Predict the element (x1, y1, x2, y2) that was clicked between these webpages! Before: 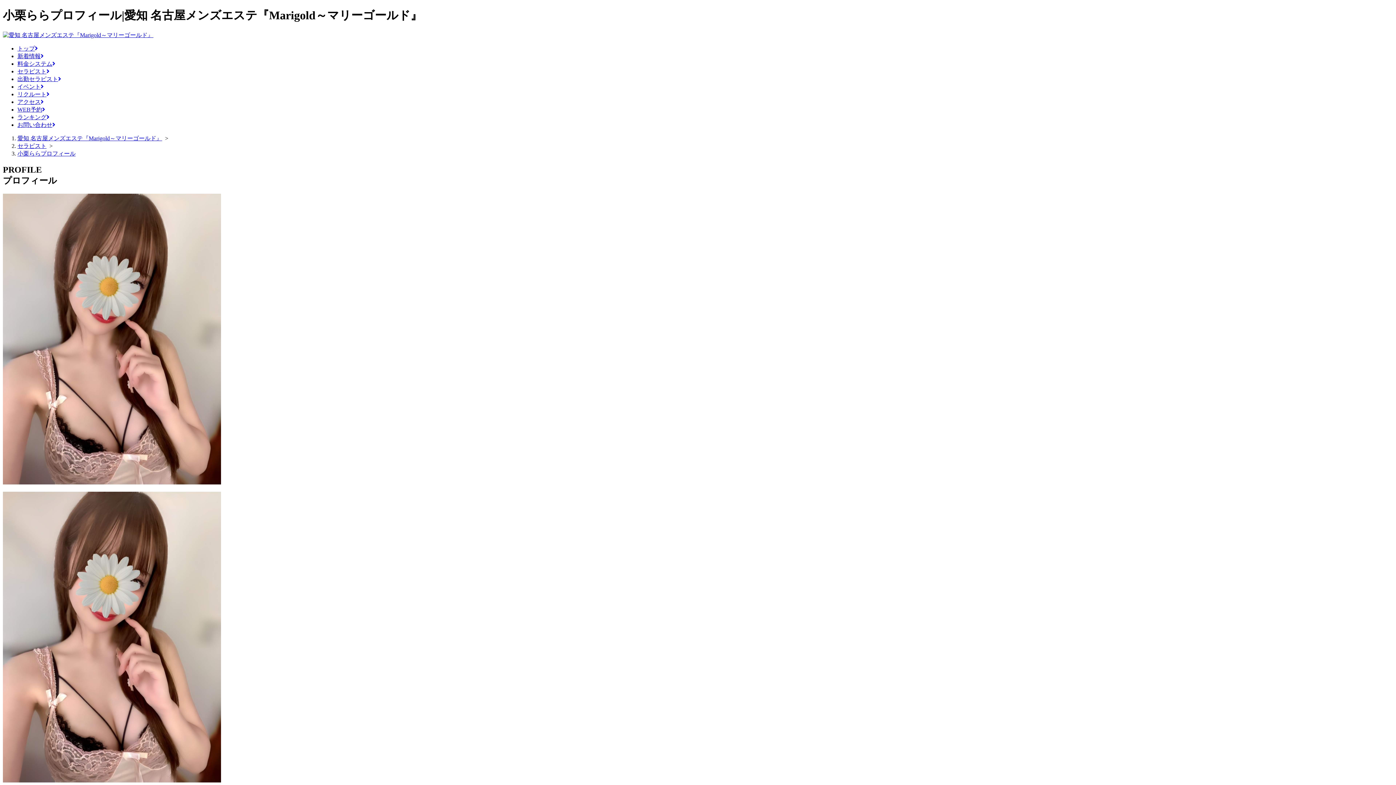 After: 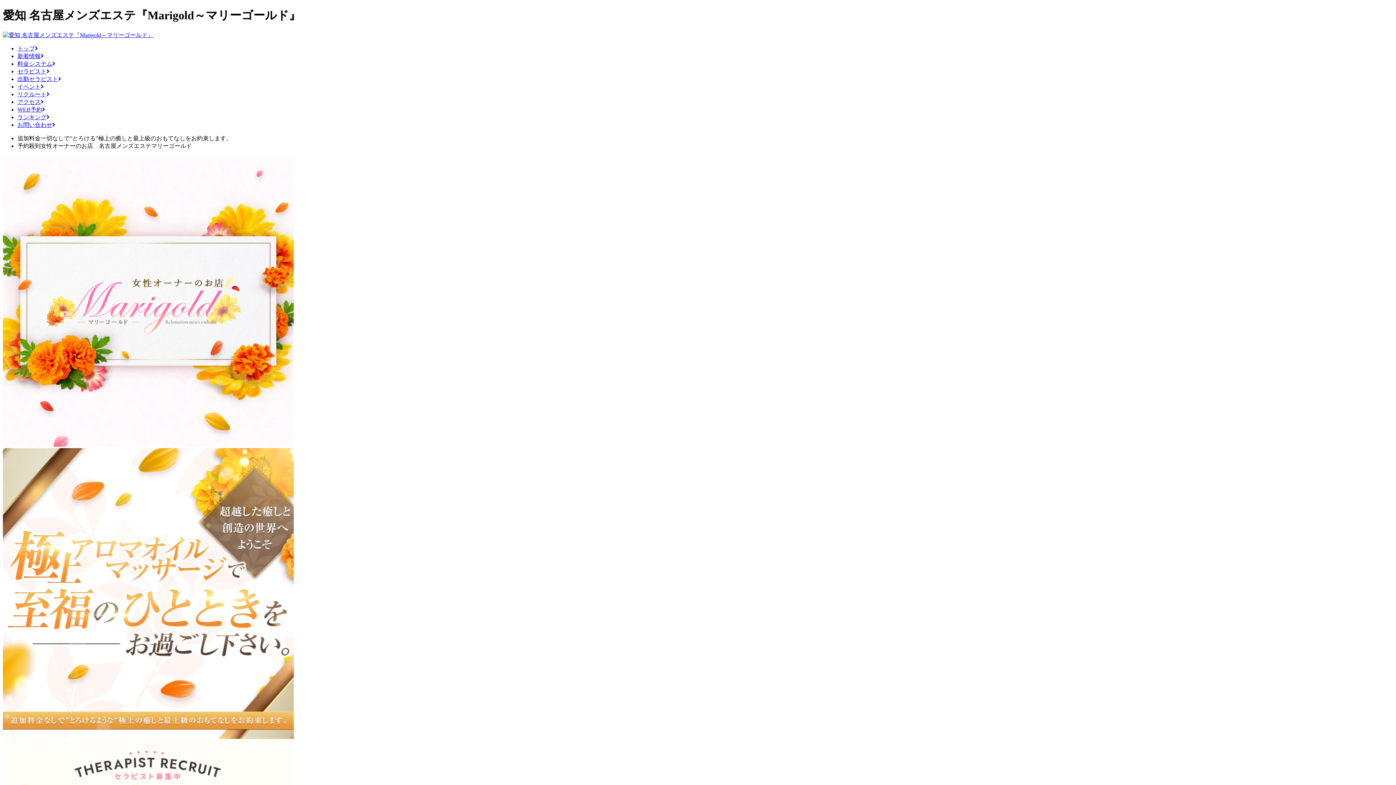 Action: bbox: (2, 31, 153, 38)